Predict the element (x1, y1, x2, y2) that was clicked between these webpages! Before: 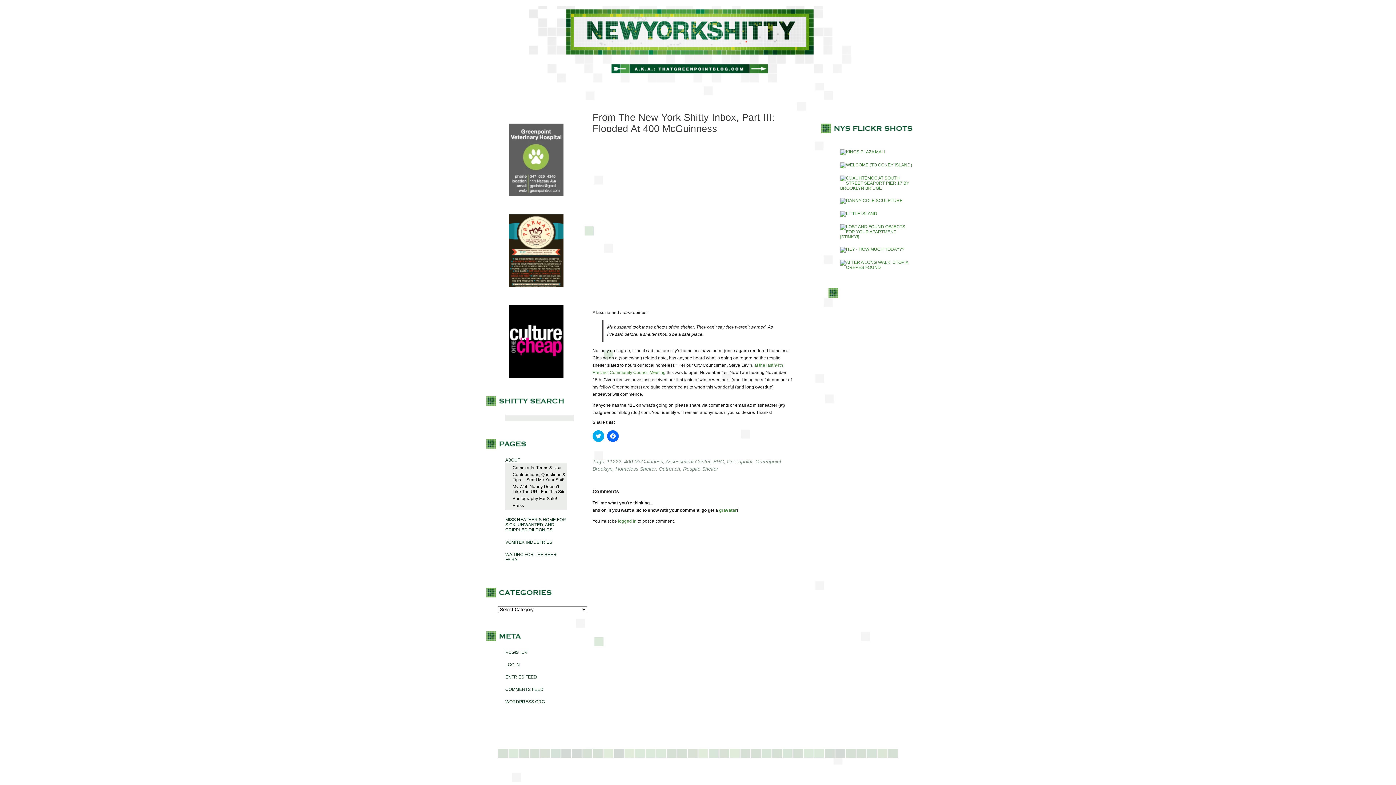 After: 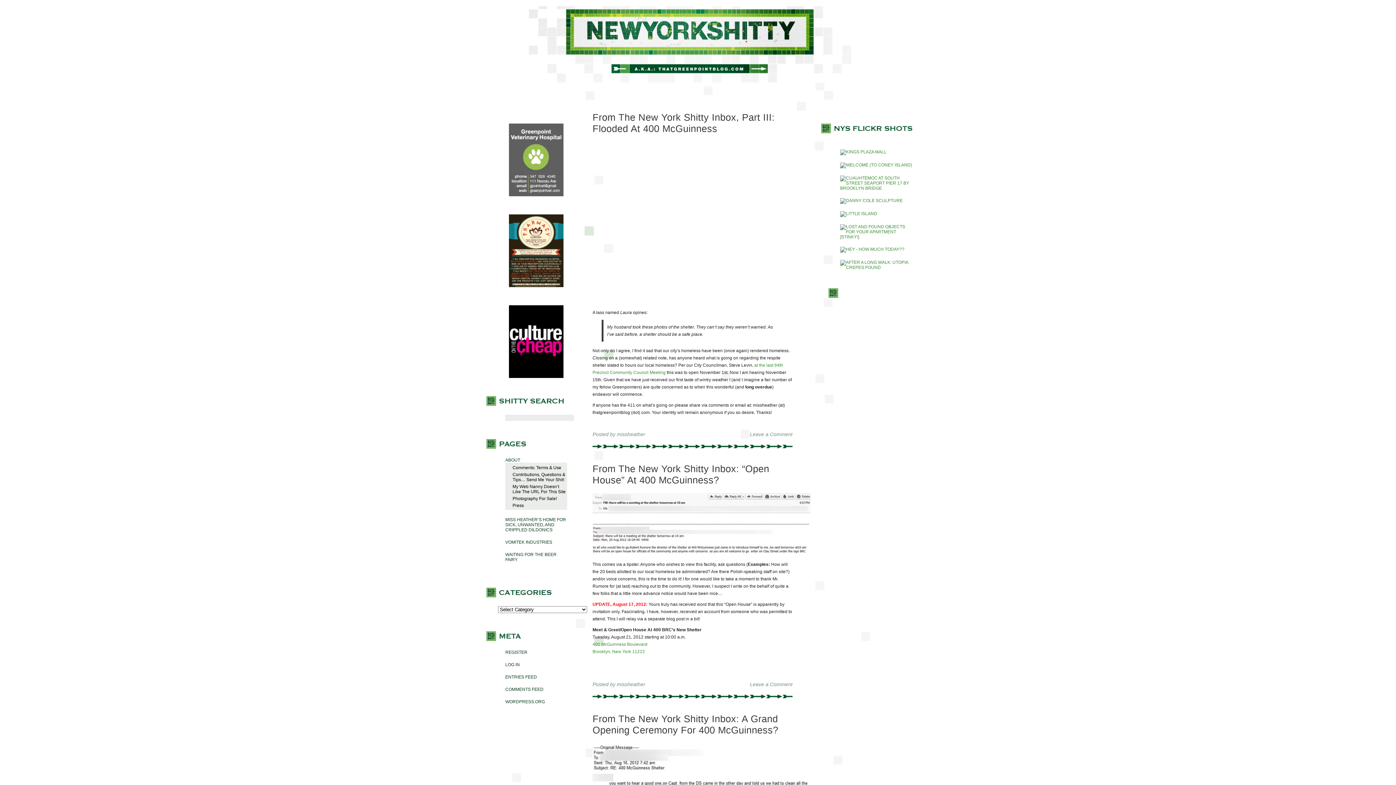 Action: label: Homeless Shelter bbox: (615, 466, 656, 472)